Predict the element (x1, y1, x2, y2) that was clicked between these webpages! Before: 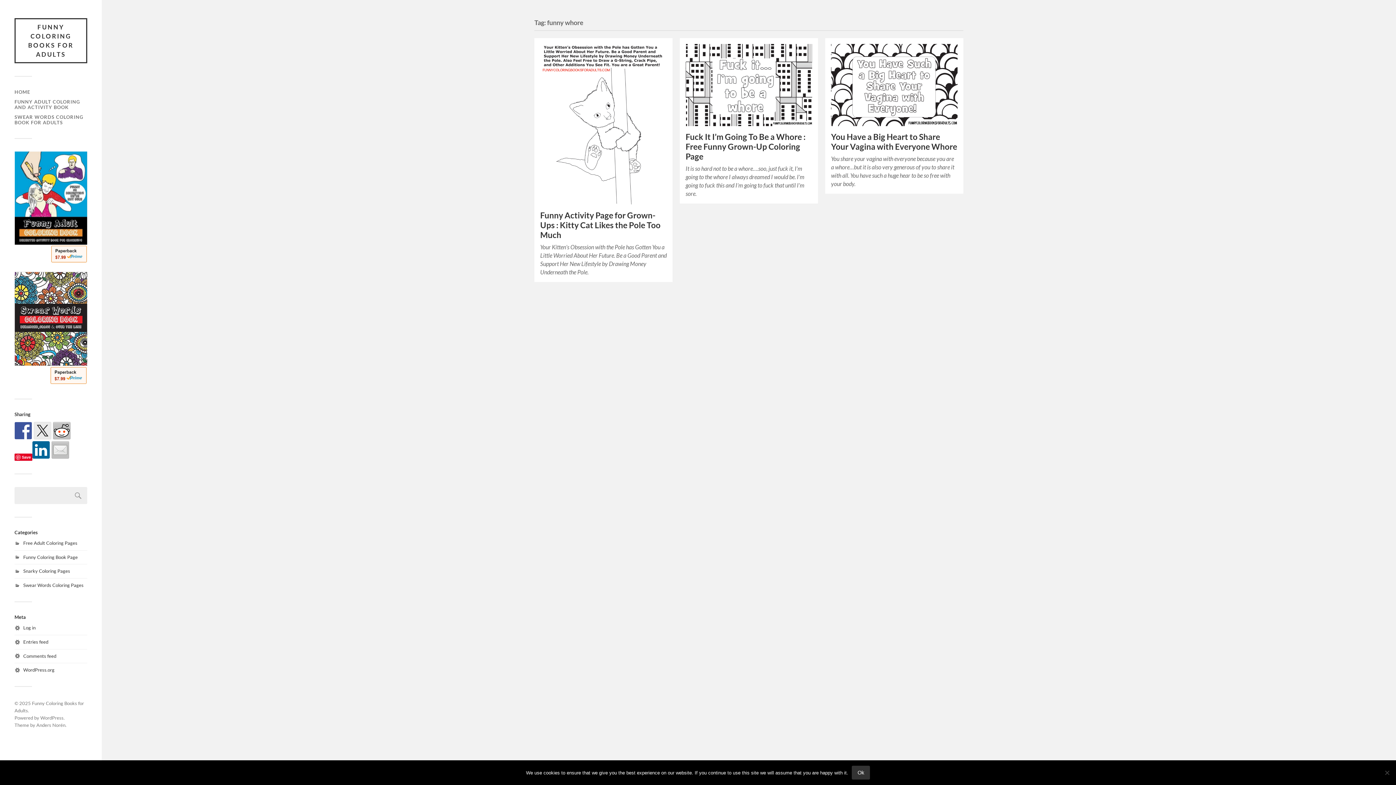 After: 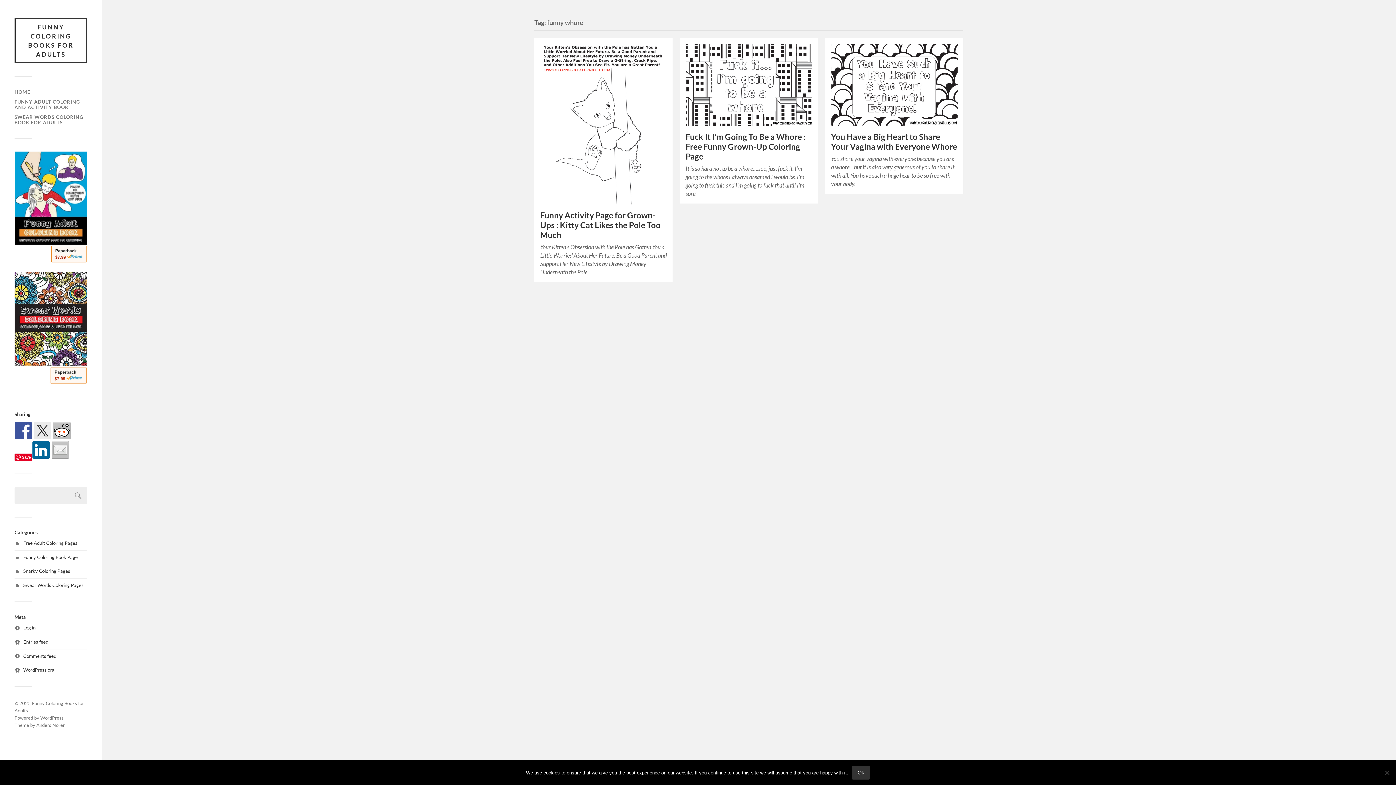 Action: bbox: (33, 422, 51, 439)